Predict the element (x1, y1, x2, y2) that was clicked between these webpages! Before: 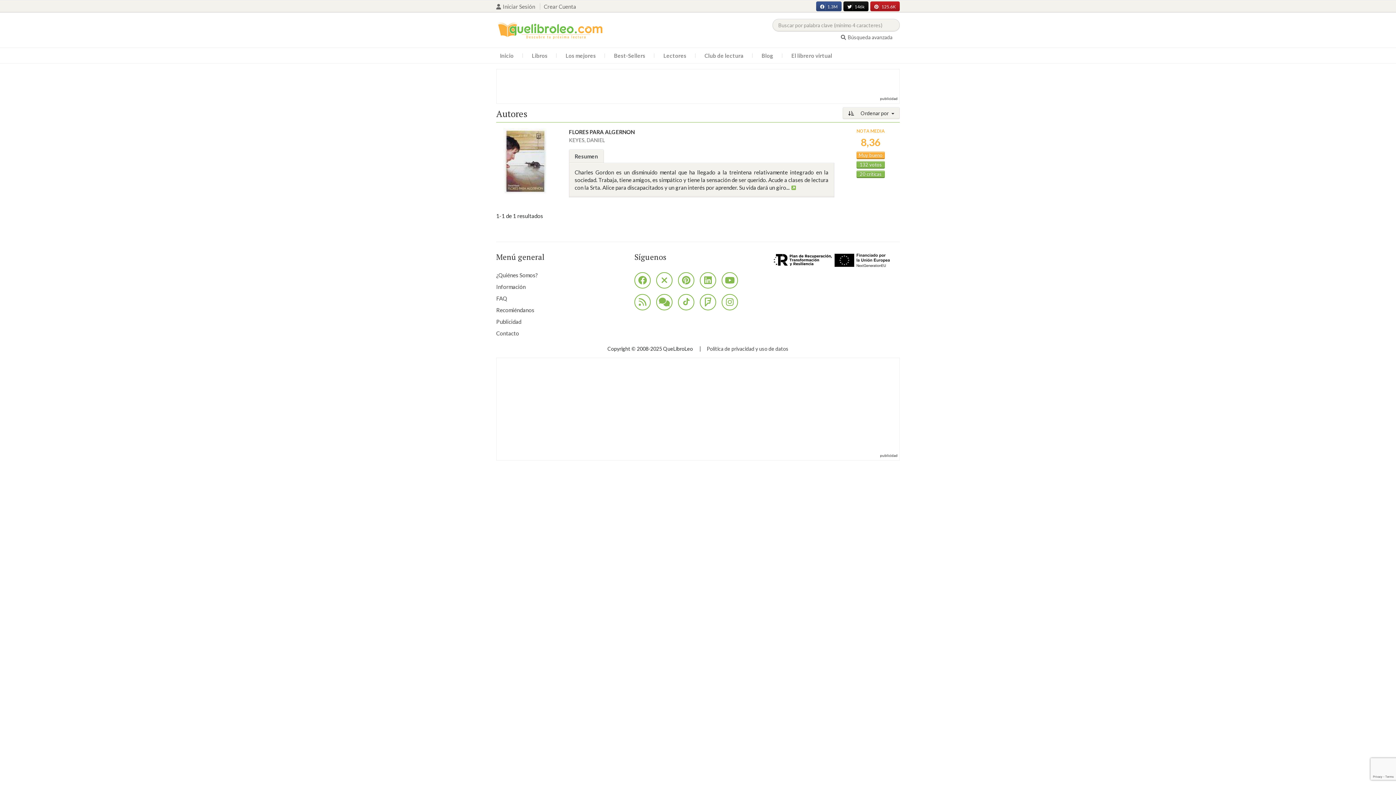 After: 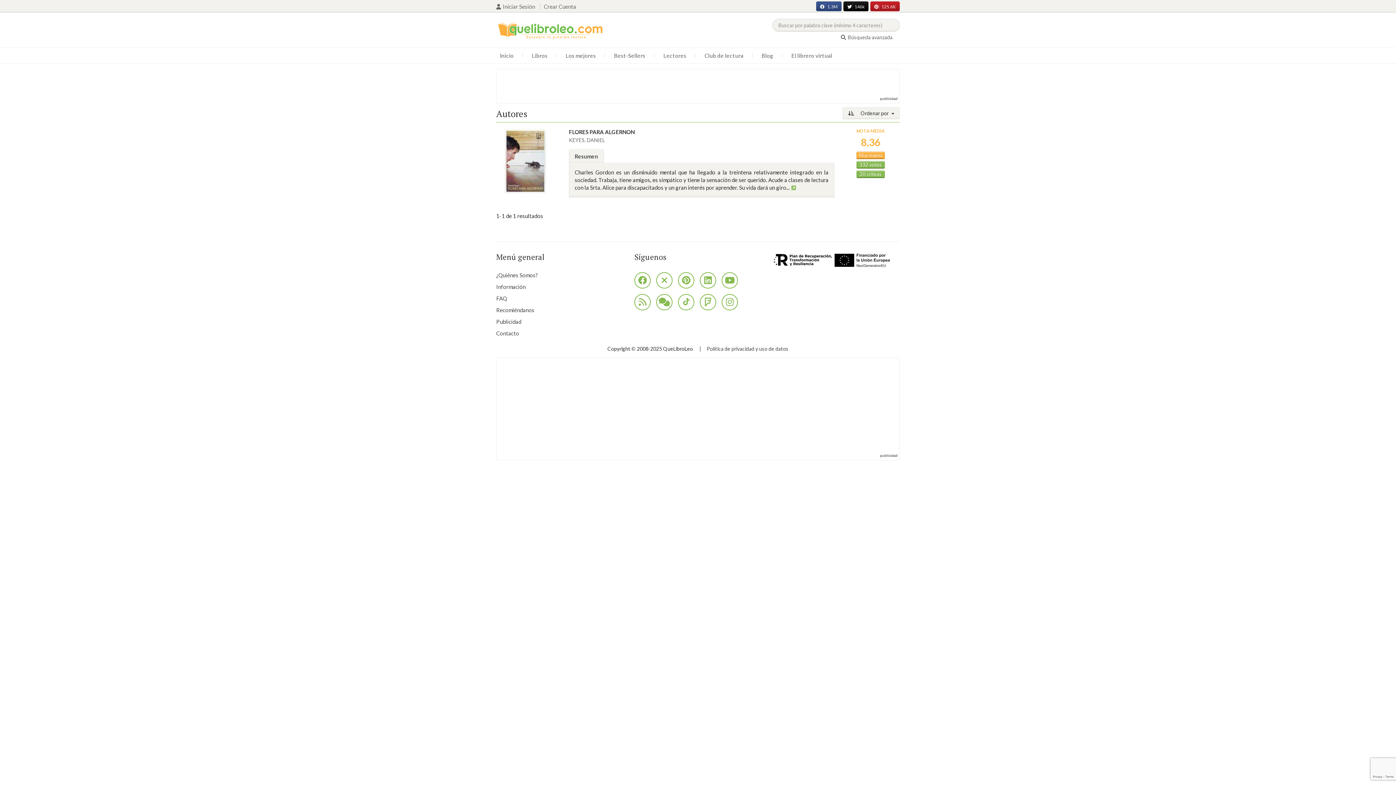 Action: bbox: (569, 149, 604, 163) label: Resumen